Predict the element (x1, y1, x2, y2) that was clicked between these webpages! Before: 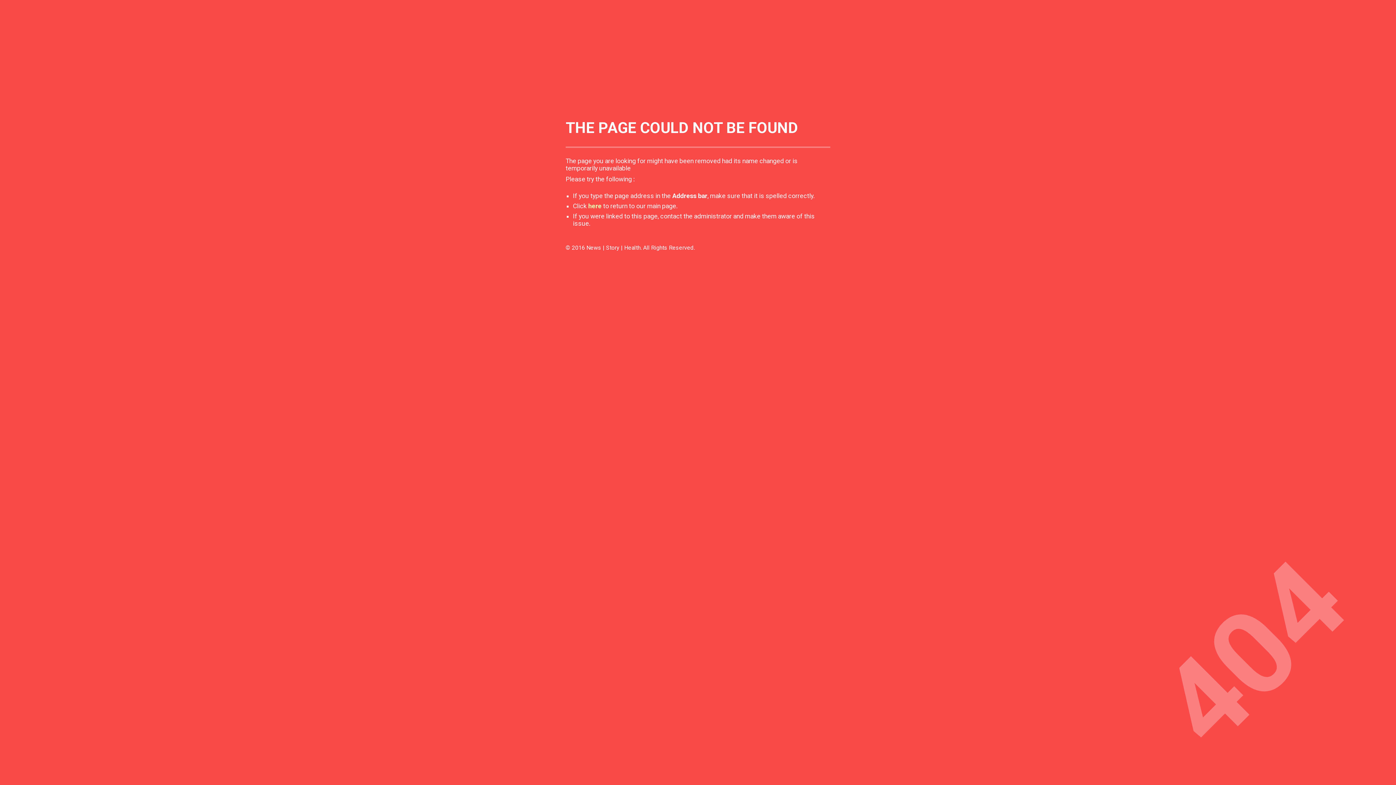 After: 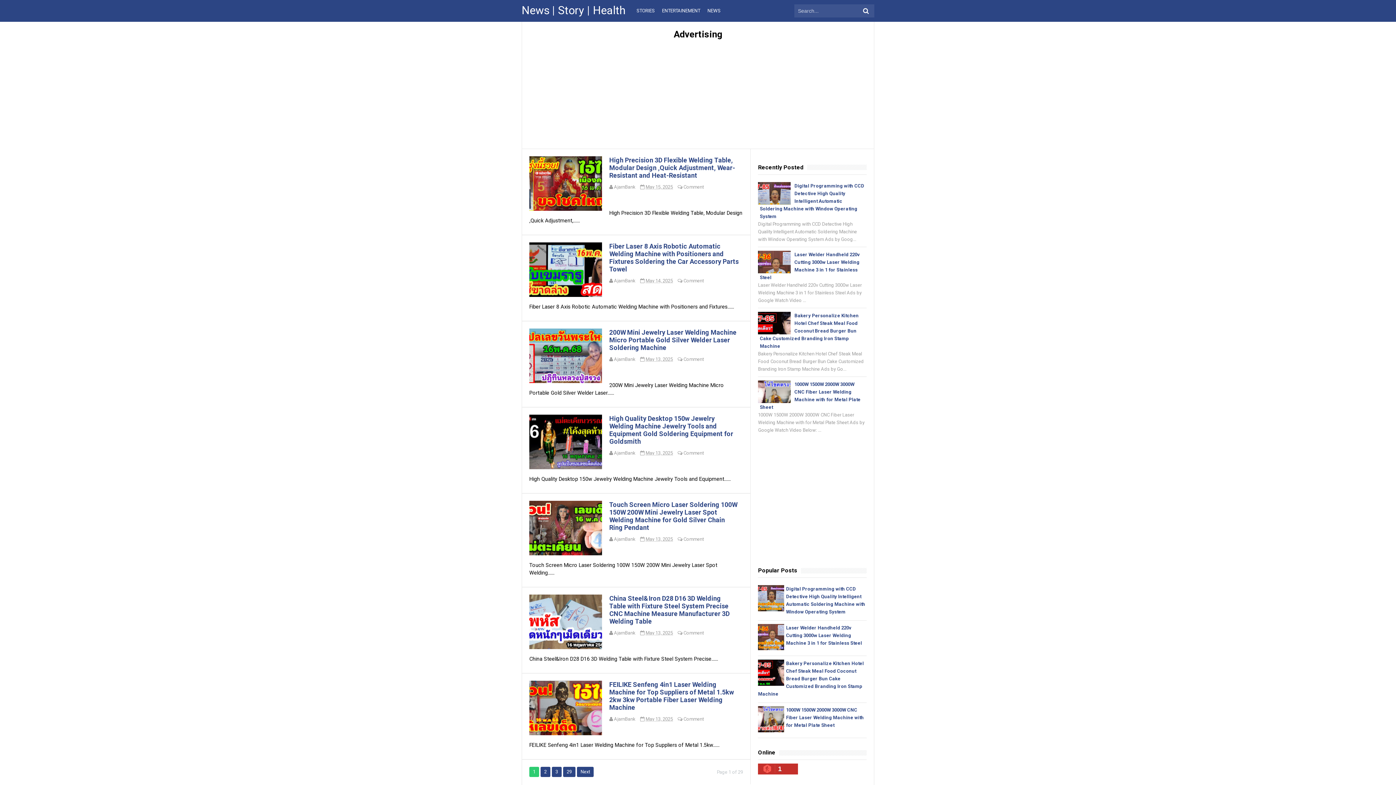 Action: label: here bbox: (588, 202, 601, 209)